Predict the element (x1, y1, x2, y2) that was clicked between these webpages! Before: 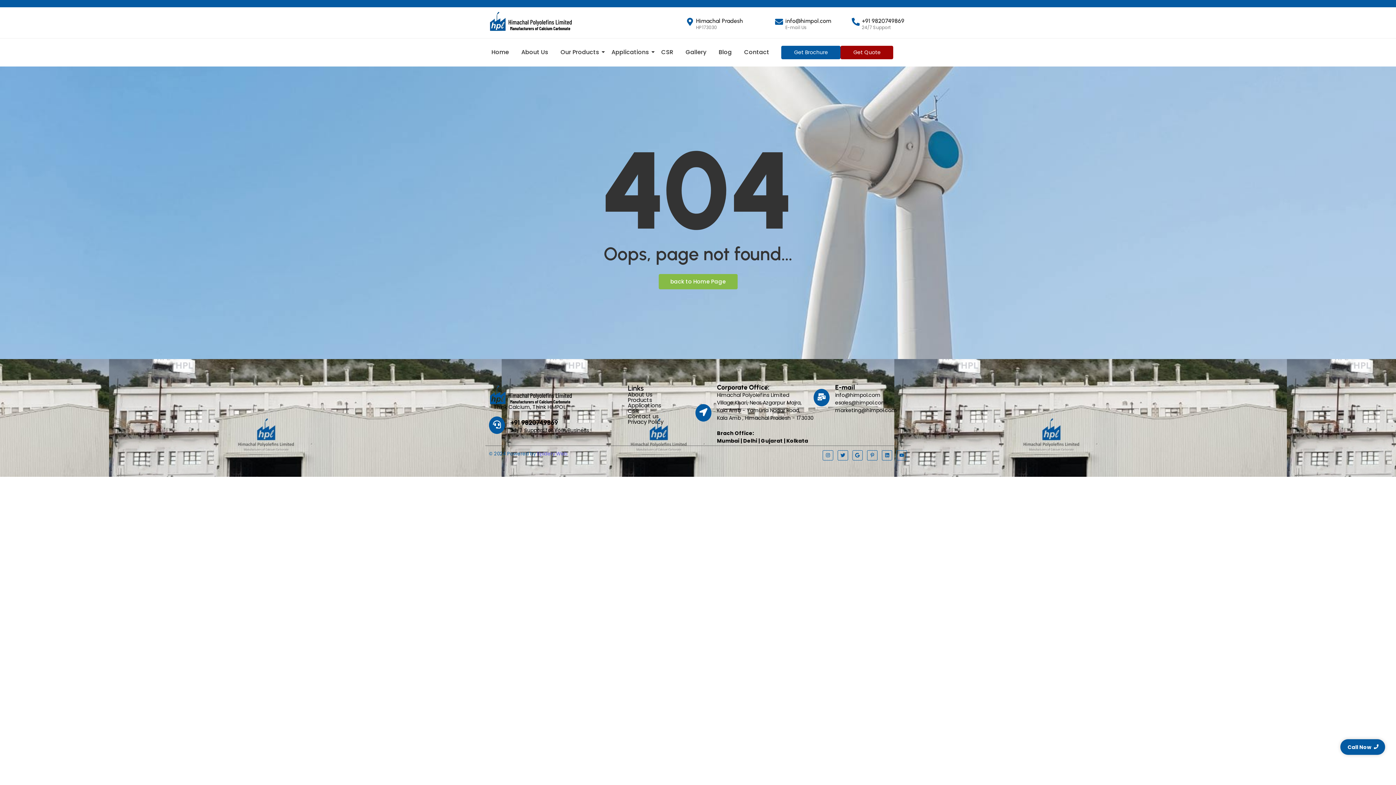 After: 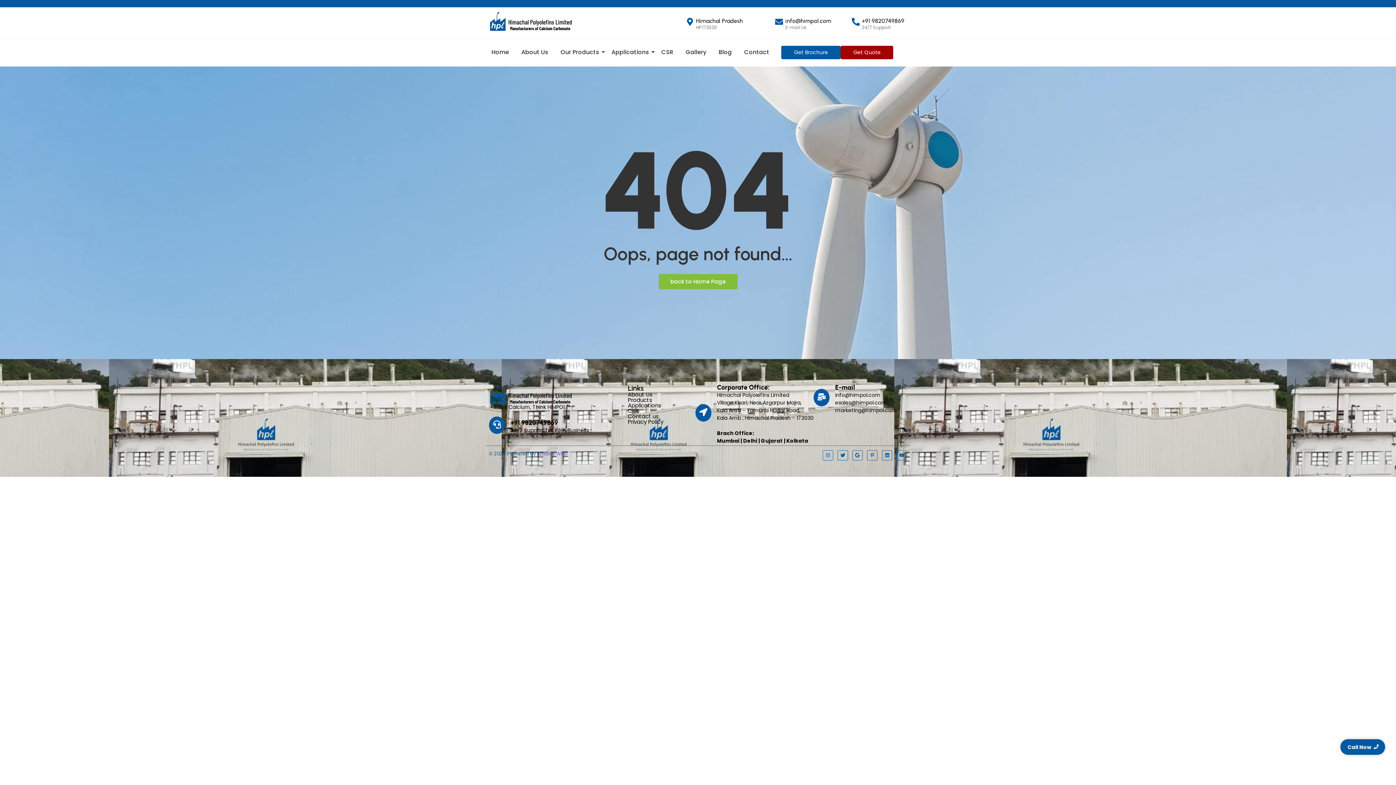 Action: bbox: (658, 274, 737, 289) label: back to Home Page